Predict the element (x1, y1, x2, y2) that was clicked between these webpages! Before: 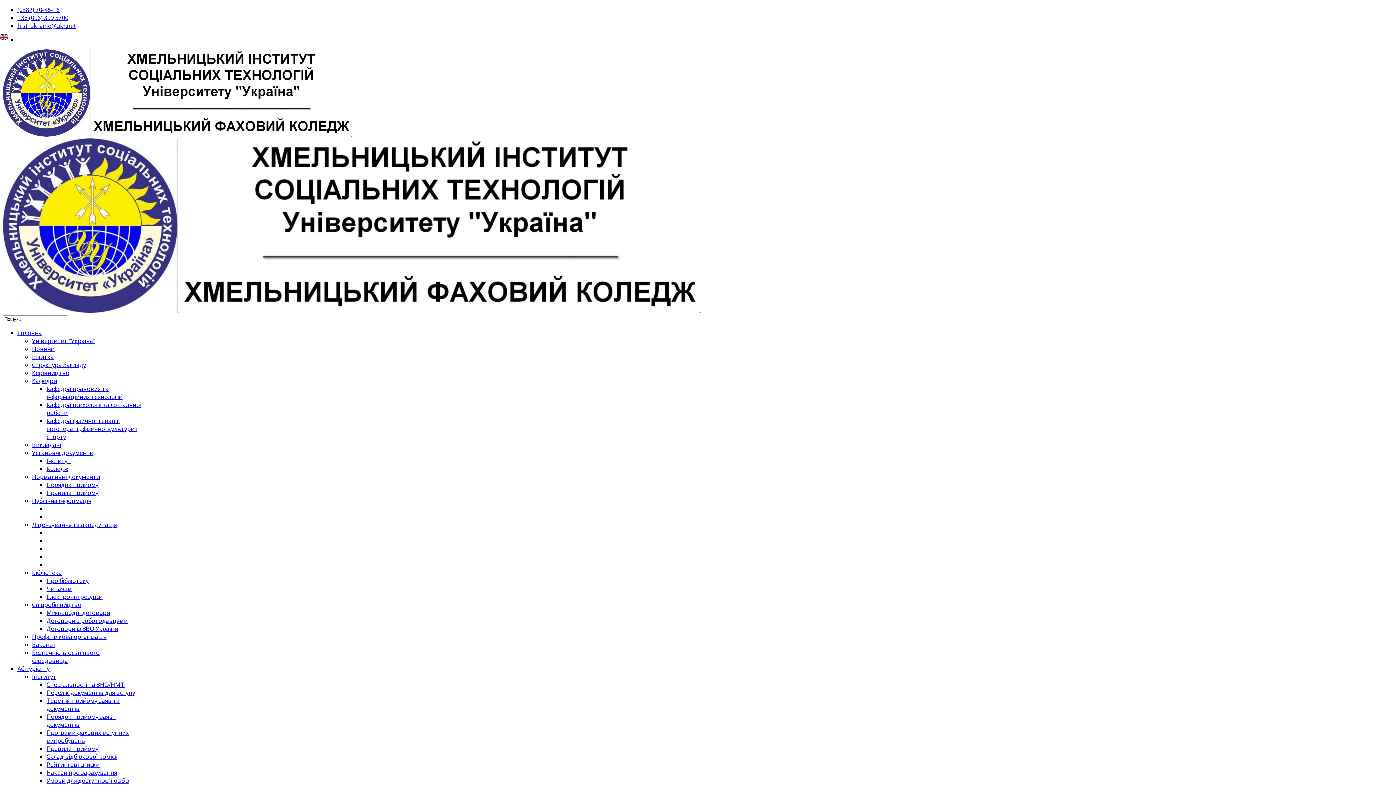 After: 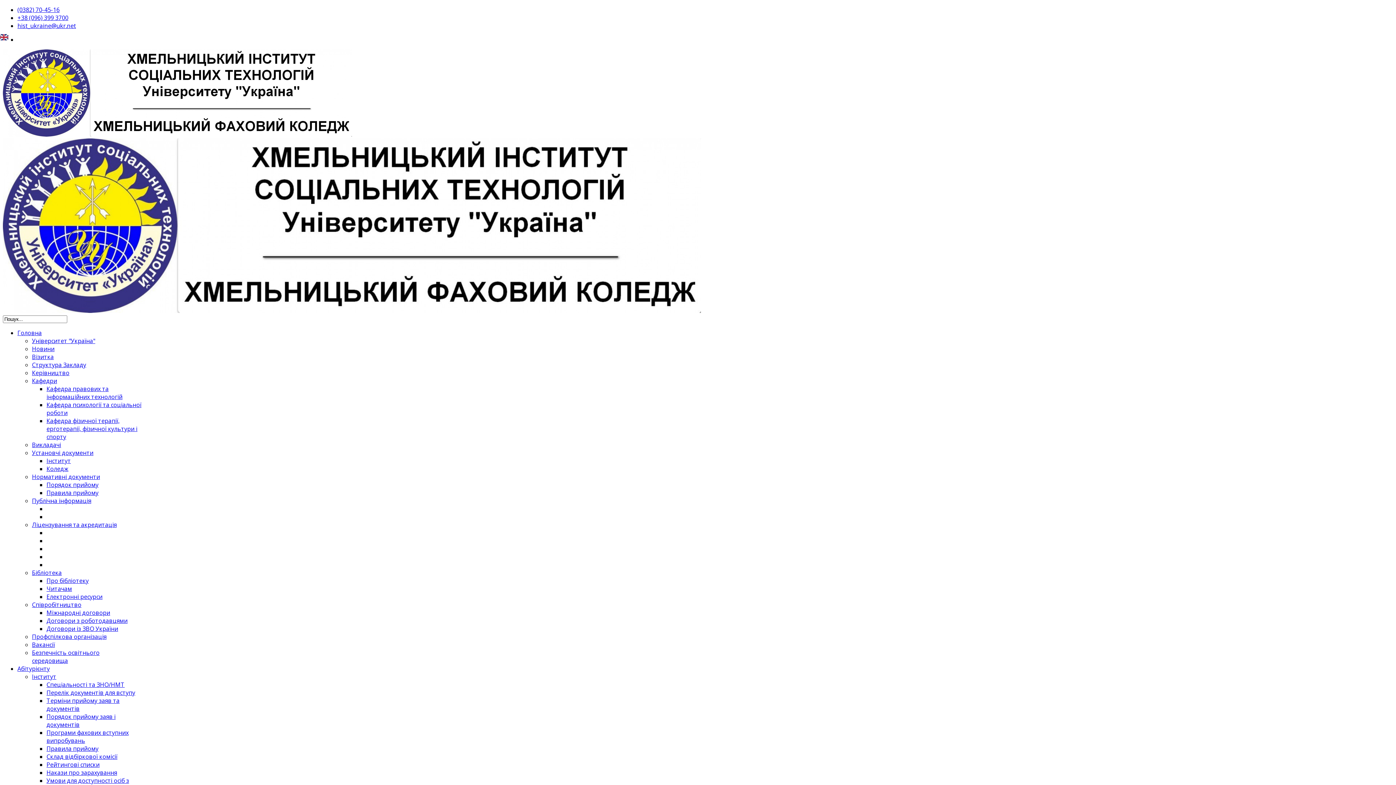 Action: bbox: (32, 337, 95, 345) label: Університет "Україна"